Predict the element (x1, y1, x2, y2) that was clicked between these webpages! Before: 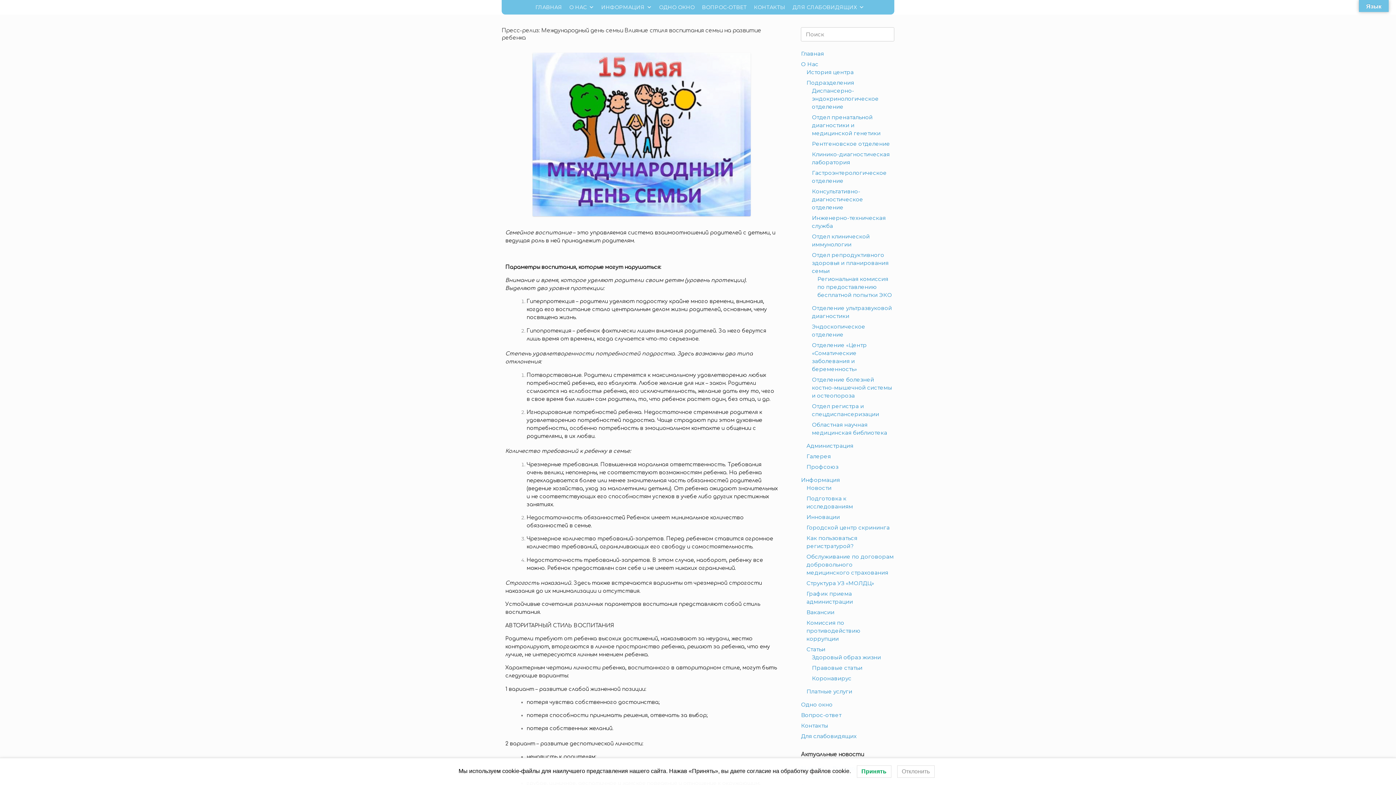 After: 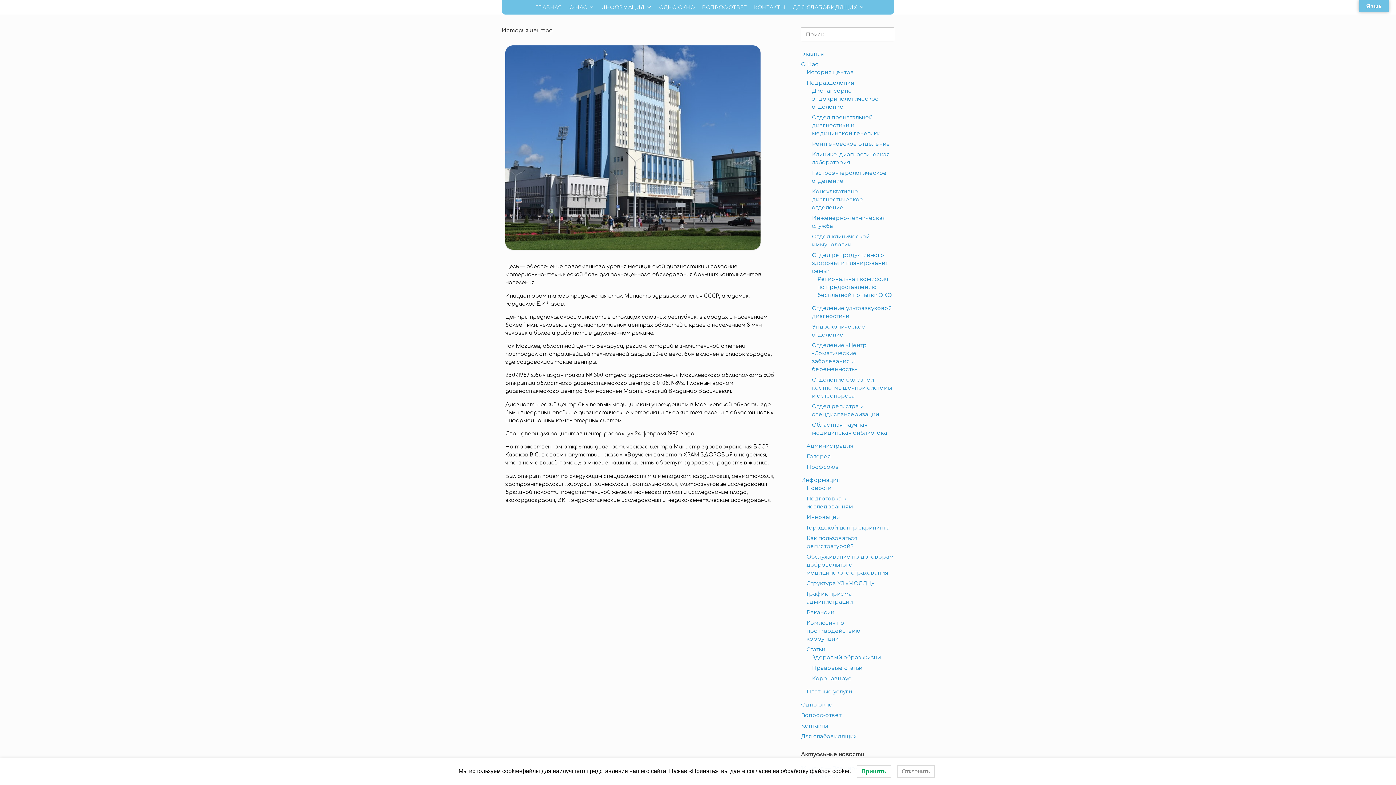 Action: bbox: (806, 68, 853, 75) label: История центра